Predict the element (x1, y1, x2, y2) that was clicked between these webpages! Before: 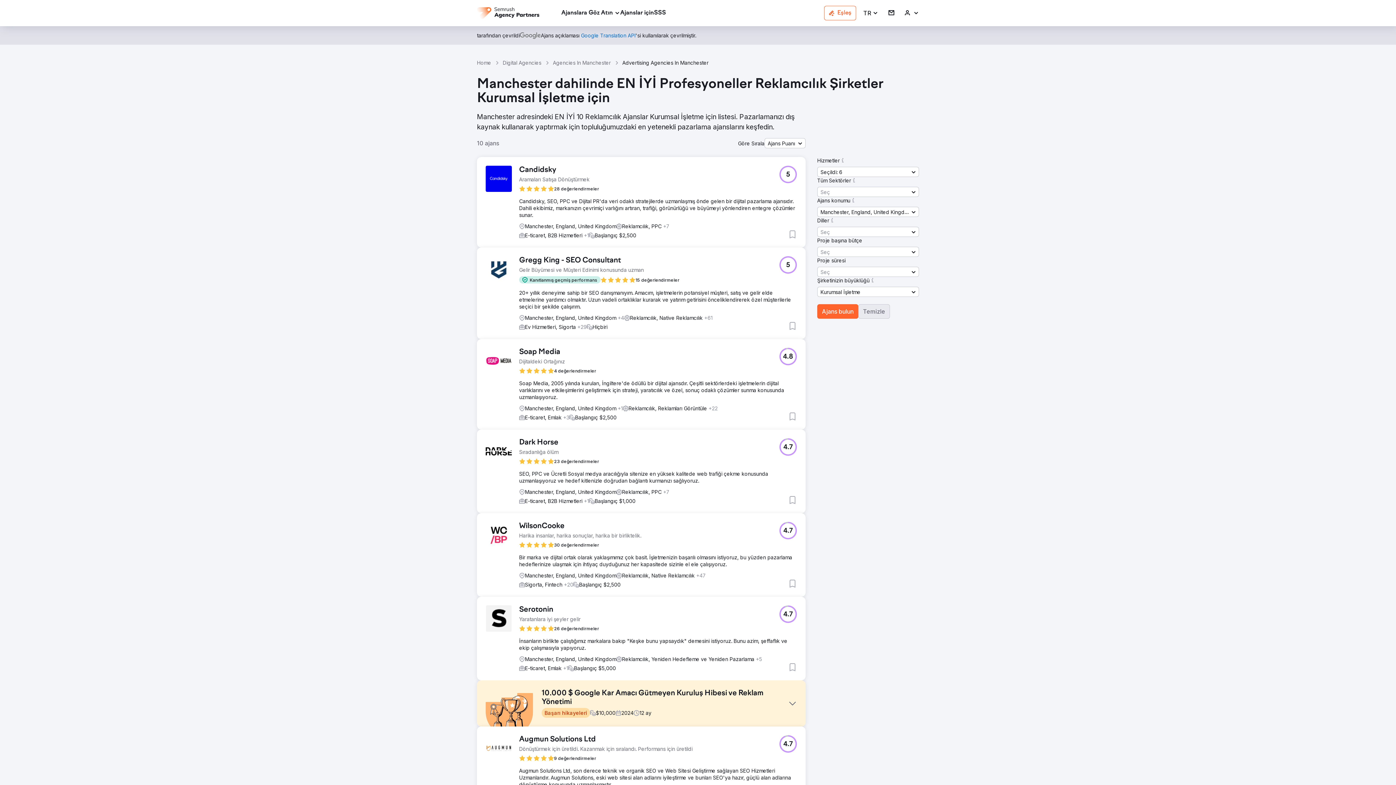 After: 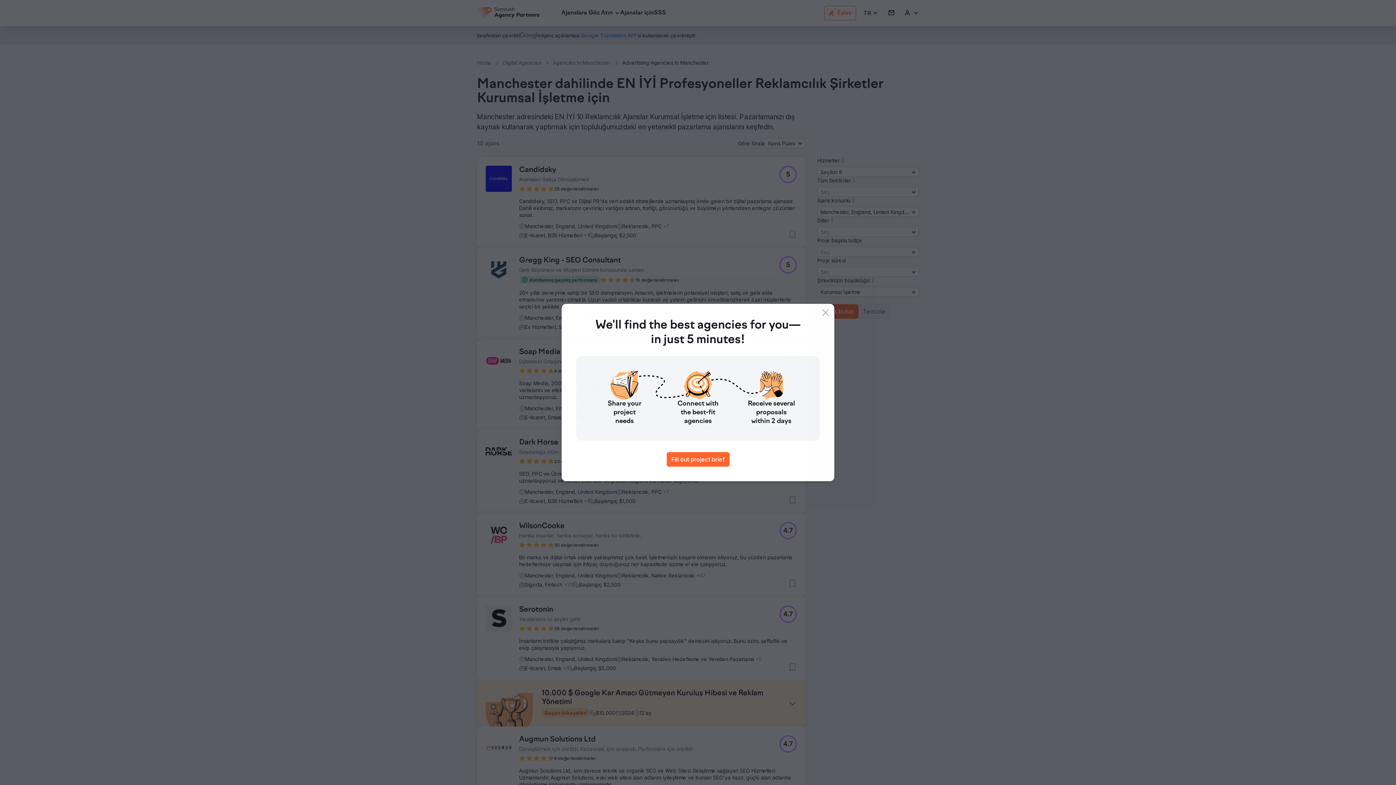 Action: bbox: (829, 217, 835, 223)